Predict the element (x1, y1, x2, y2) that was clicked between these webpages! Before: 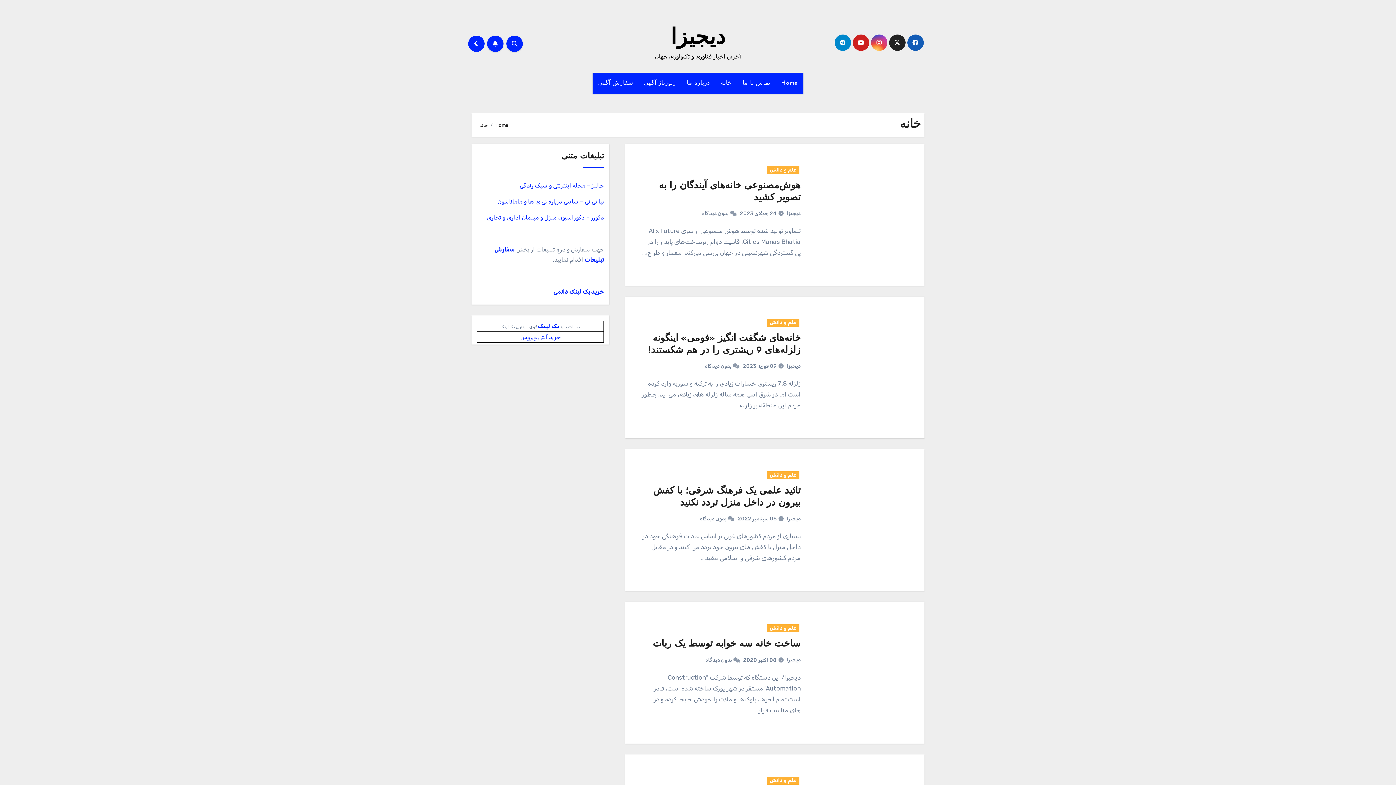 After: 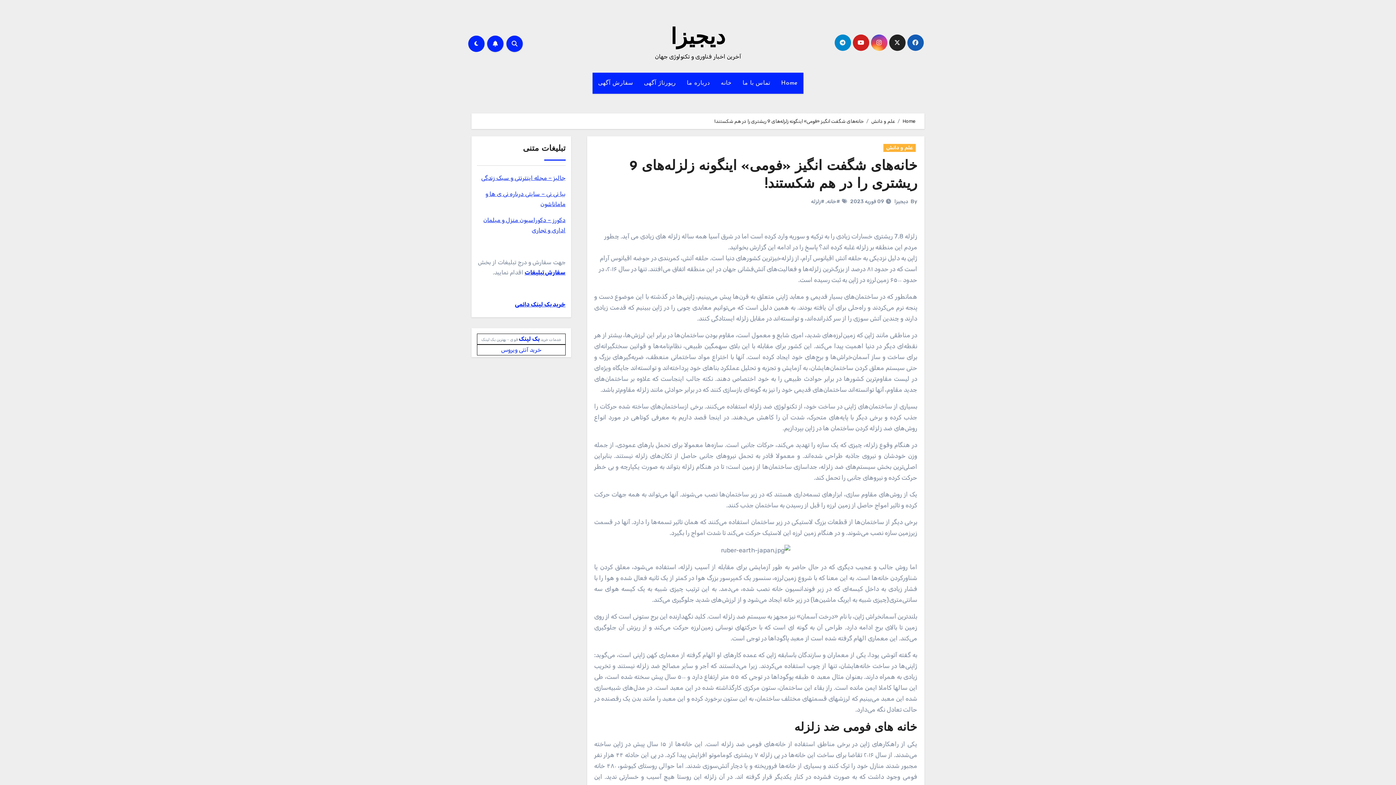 Action: label: بدون دیدگاه bbox: (703, 363, 731, 369)